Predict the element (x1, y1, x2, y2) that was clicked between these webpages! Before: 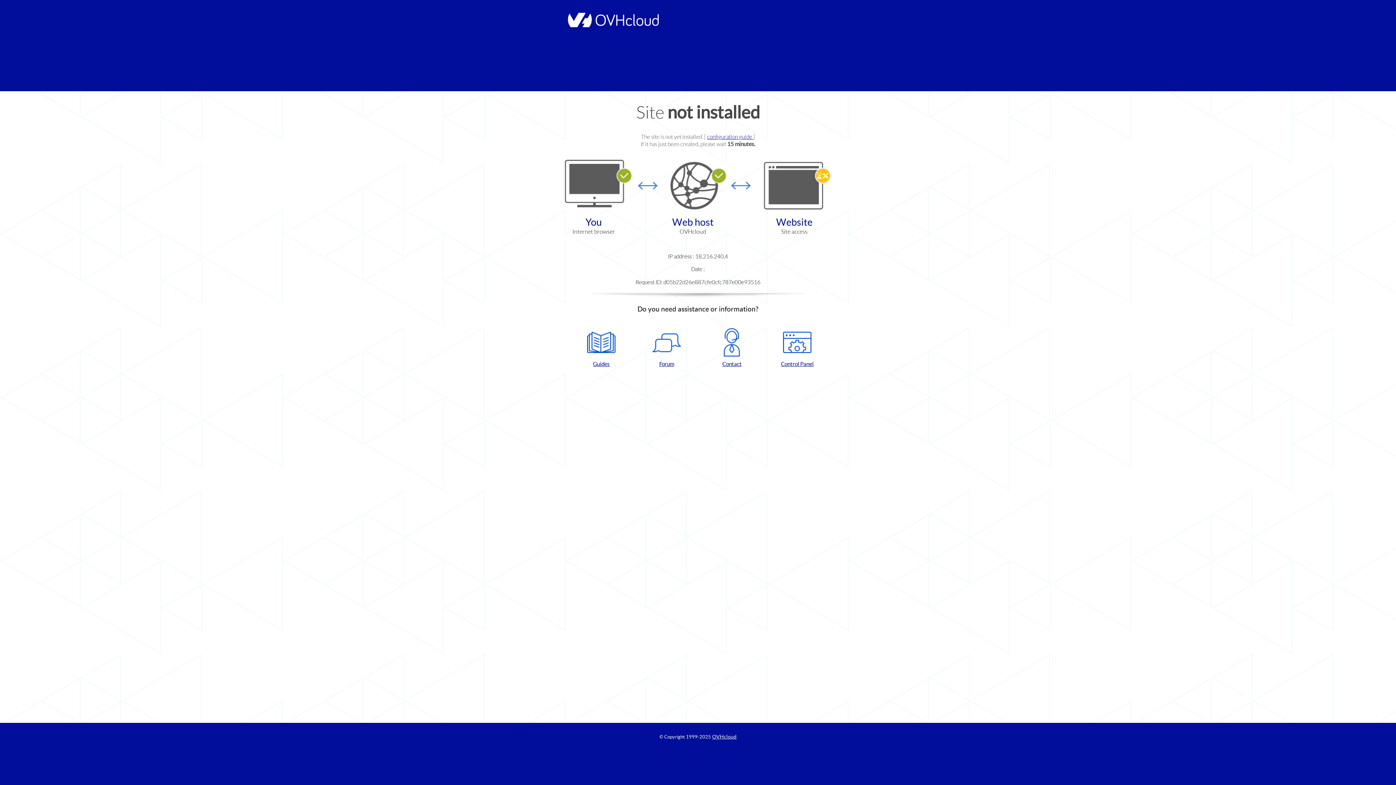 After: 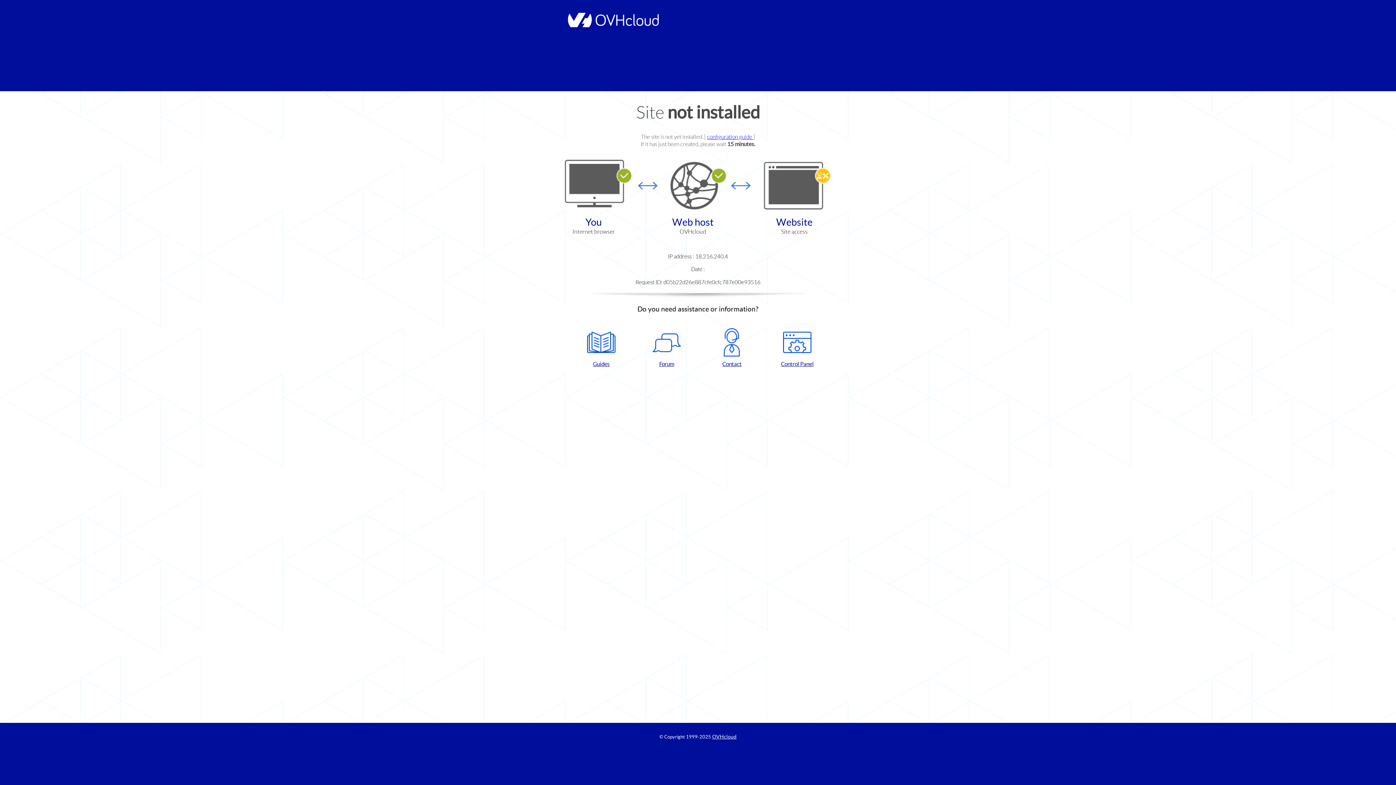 Action: bbox: (768, 328, 826, 367) label: Control Panel